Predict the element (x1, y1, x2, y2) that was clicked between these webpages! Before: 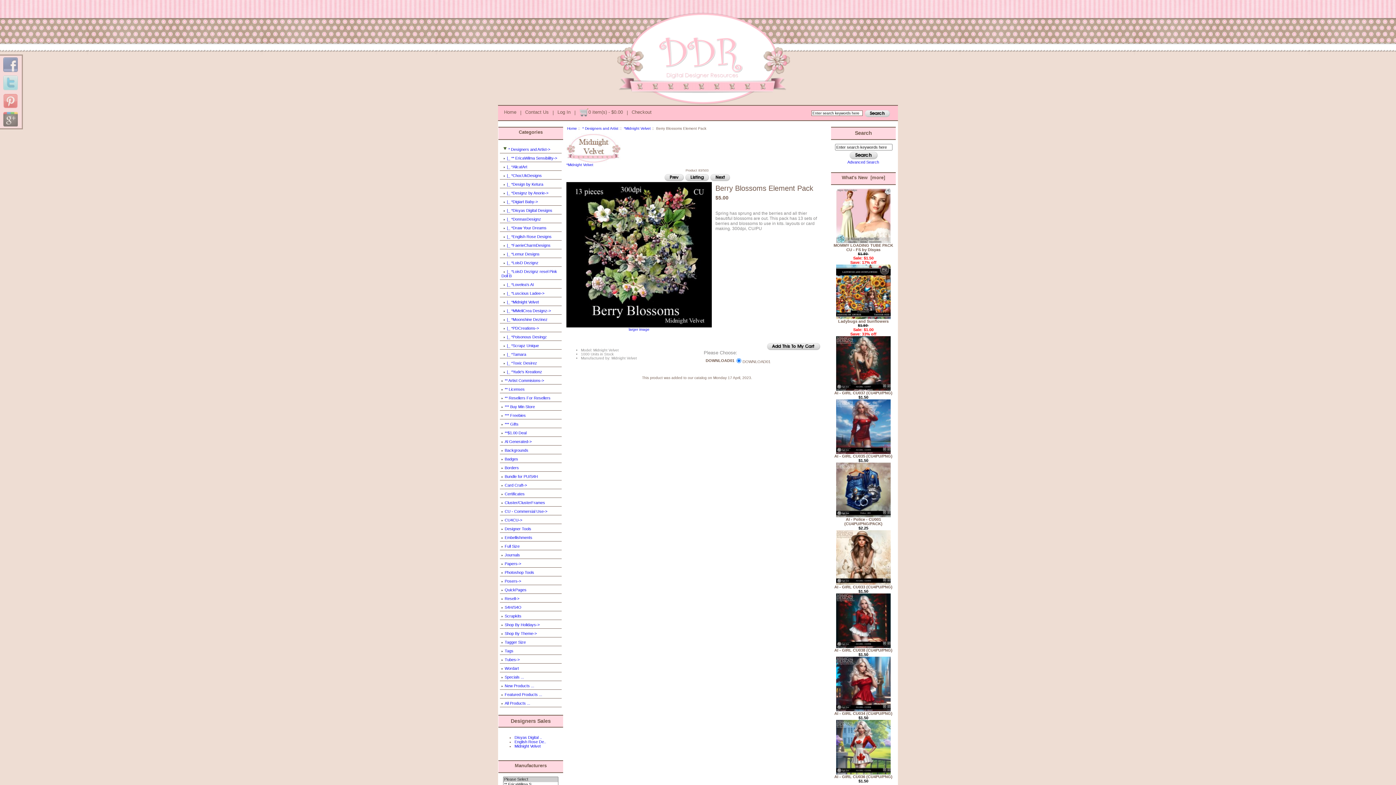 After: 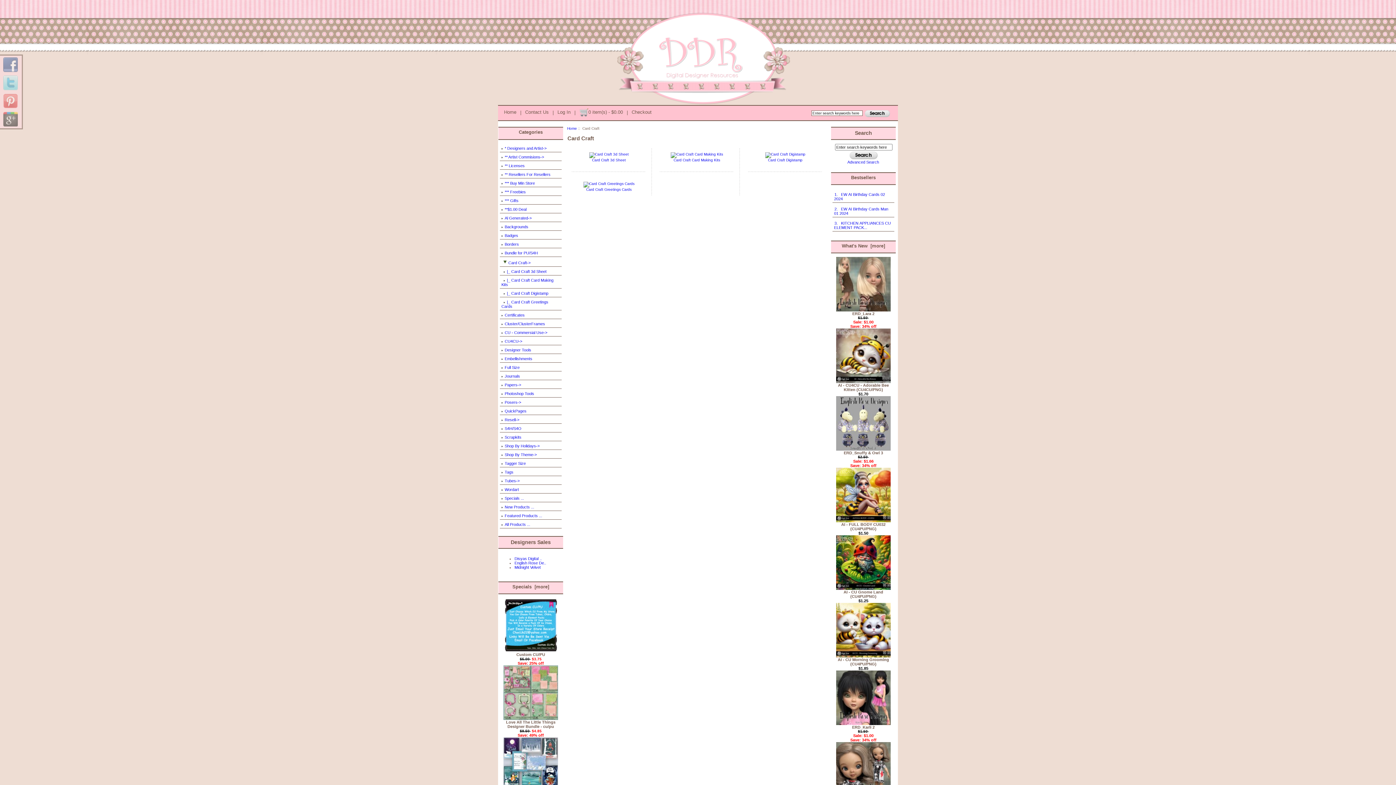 Action: bbox: (500, 480, 561, 489) label: Card Craft->